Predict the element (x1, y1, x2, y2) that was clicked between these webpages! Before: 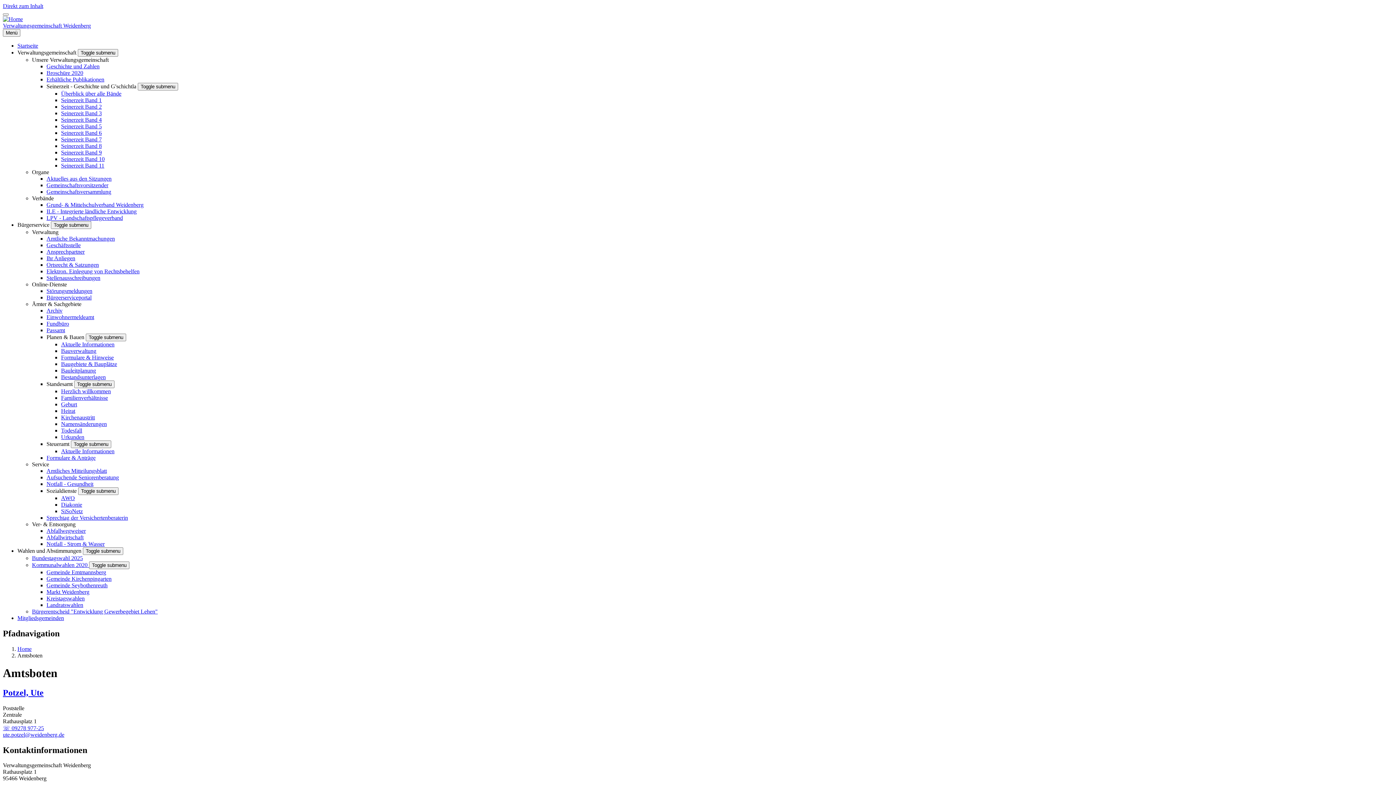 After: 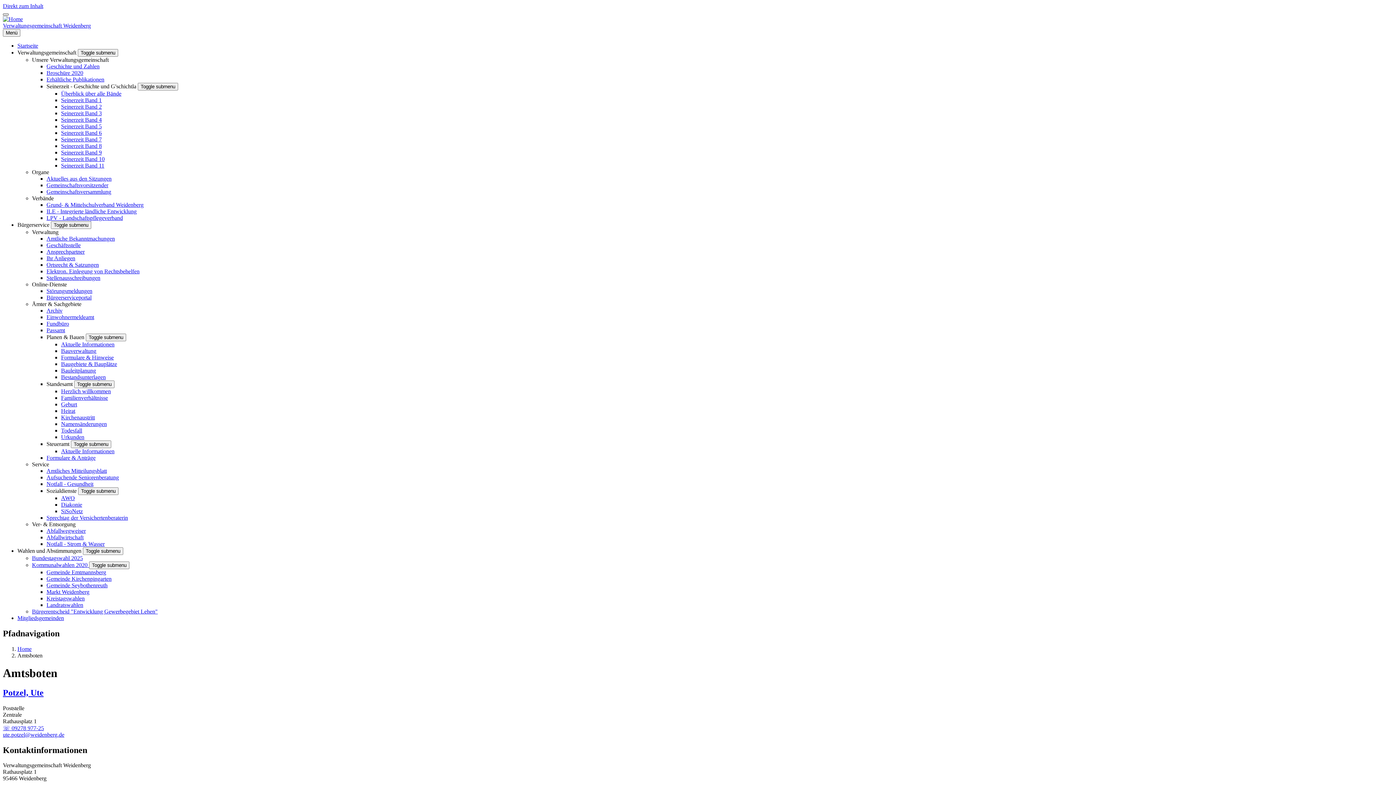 Action: label: Sticky header bbox: (2, 13, 8, 15)